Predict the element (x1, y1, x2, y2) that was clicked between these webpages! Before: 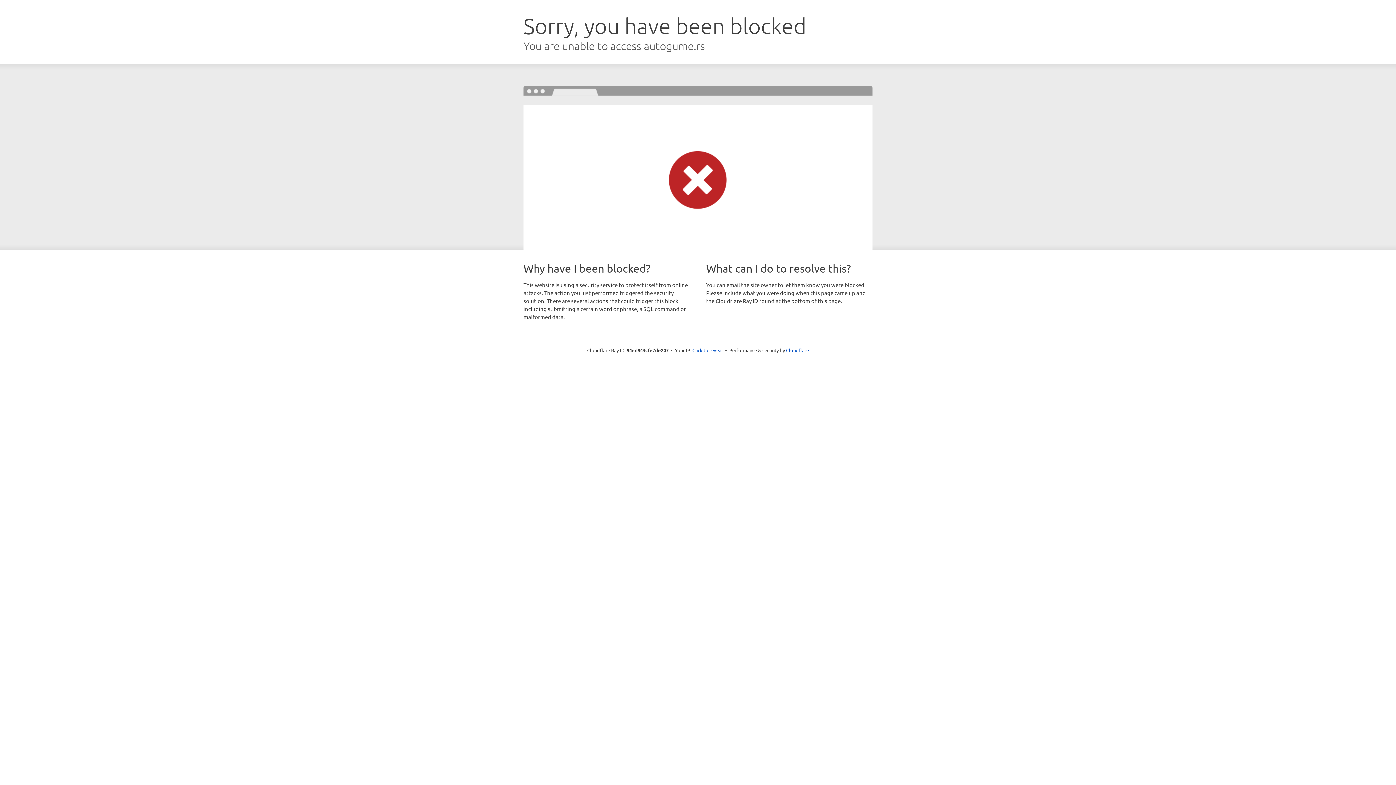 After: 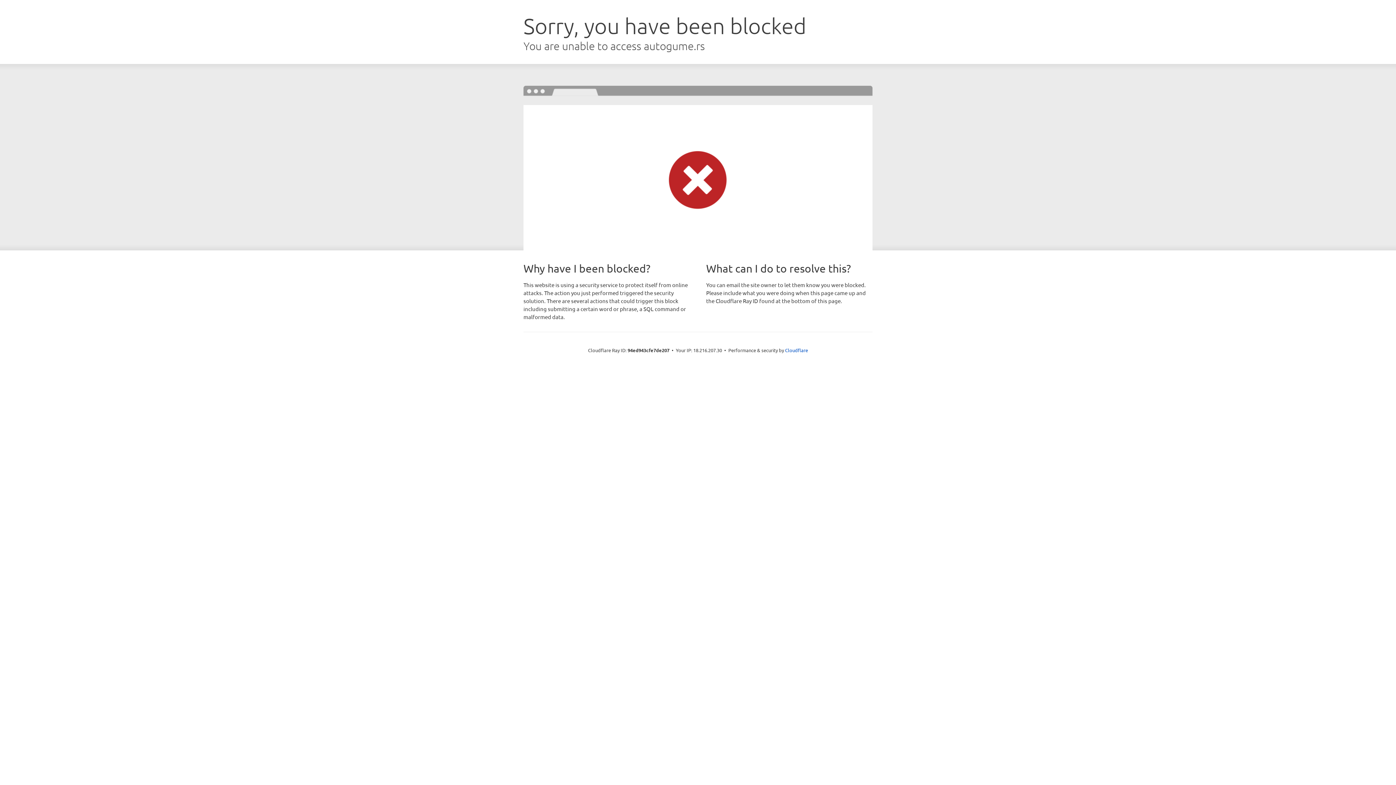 Action: bbox: (692, 346, 723, 353) label: Click to reveal